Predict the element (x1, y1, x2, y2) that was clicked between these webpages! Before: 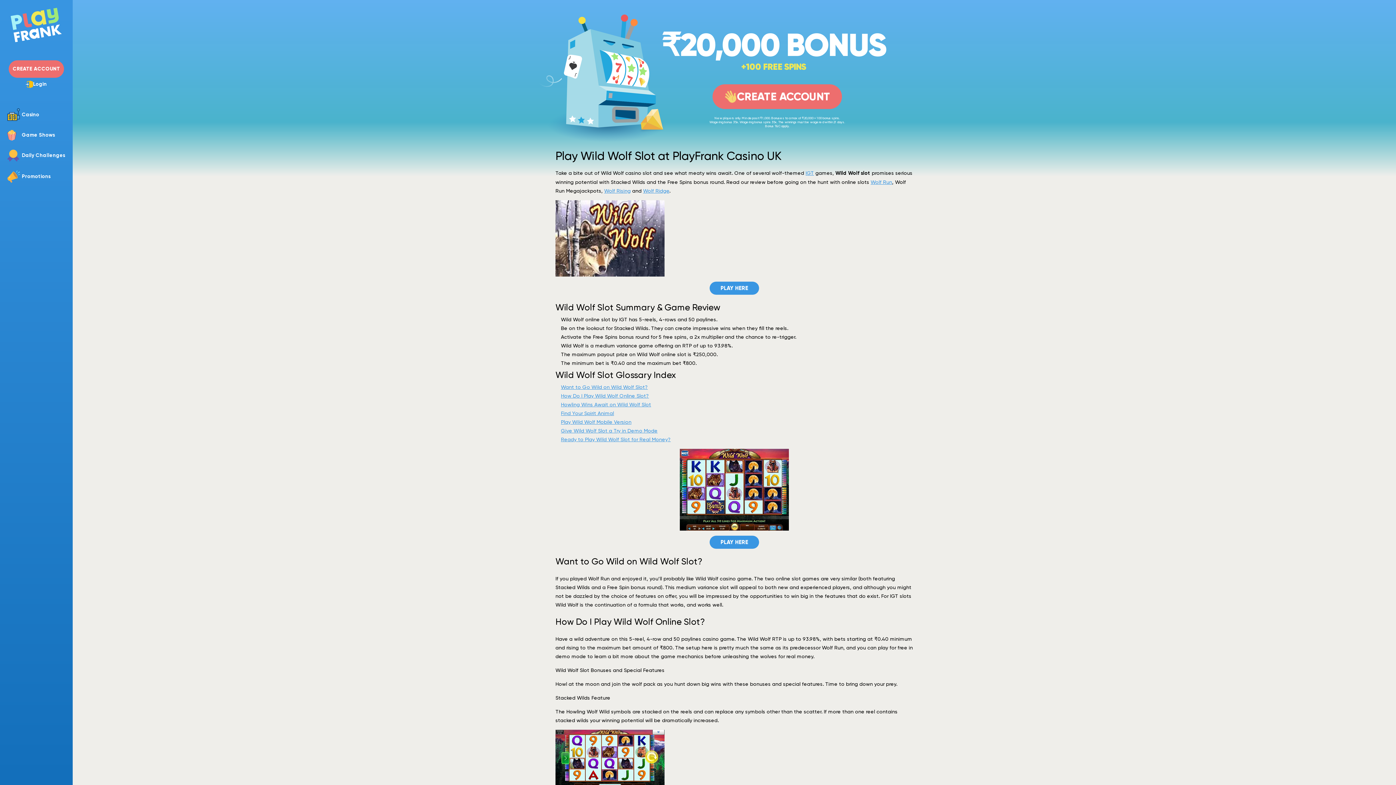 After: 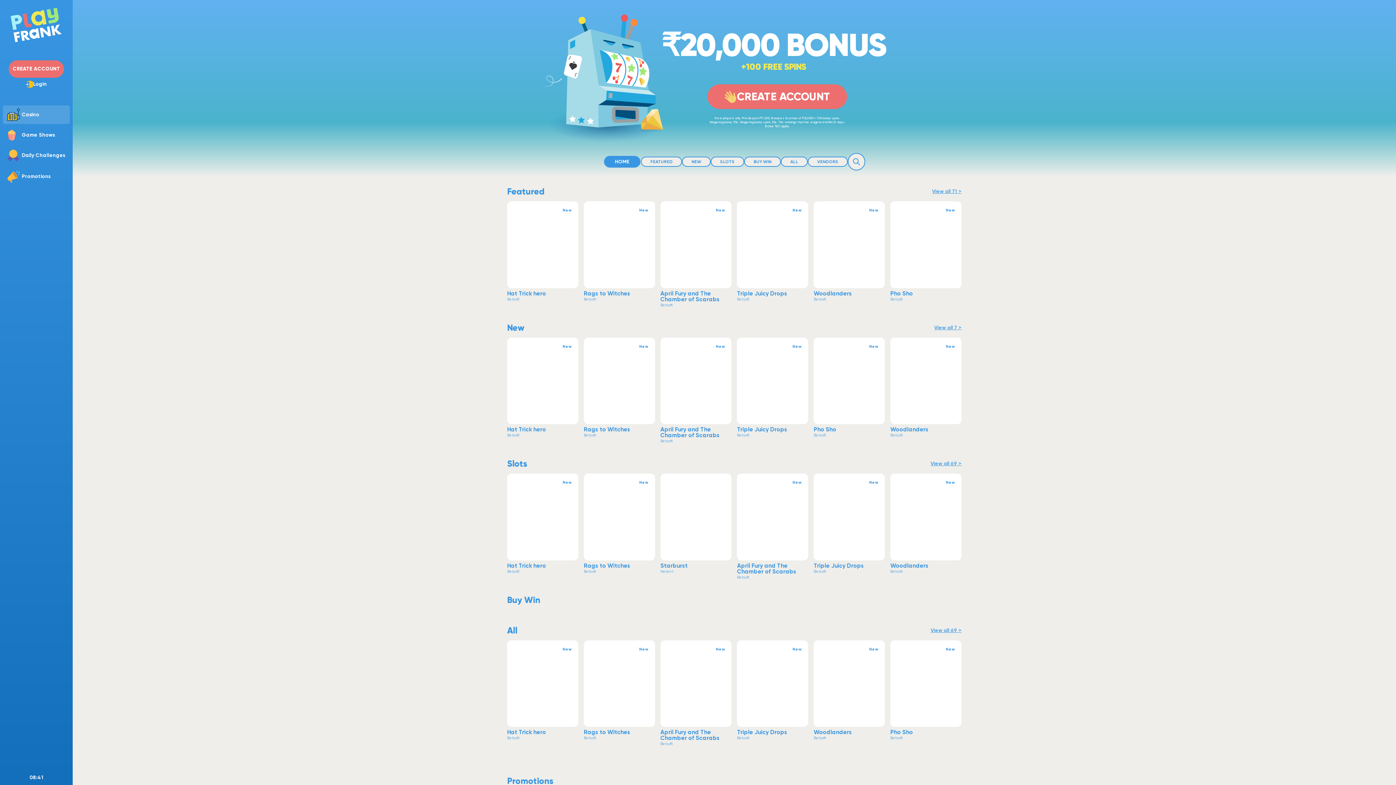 Action: bbox: (2, 126, 69, 143) label: Game Shows